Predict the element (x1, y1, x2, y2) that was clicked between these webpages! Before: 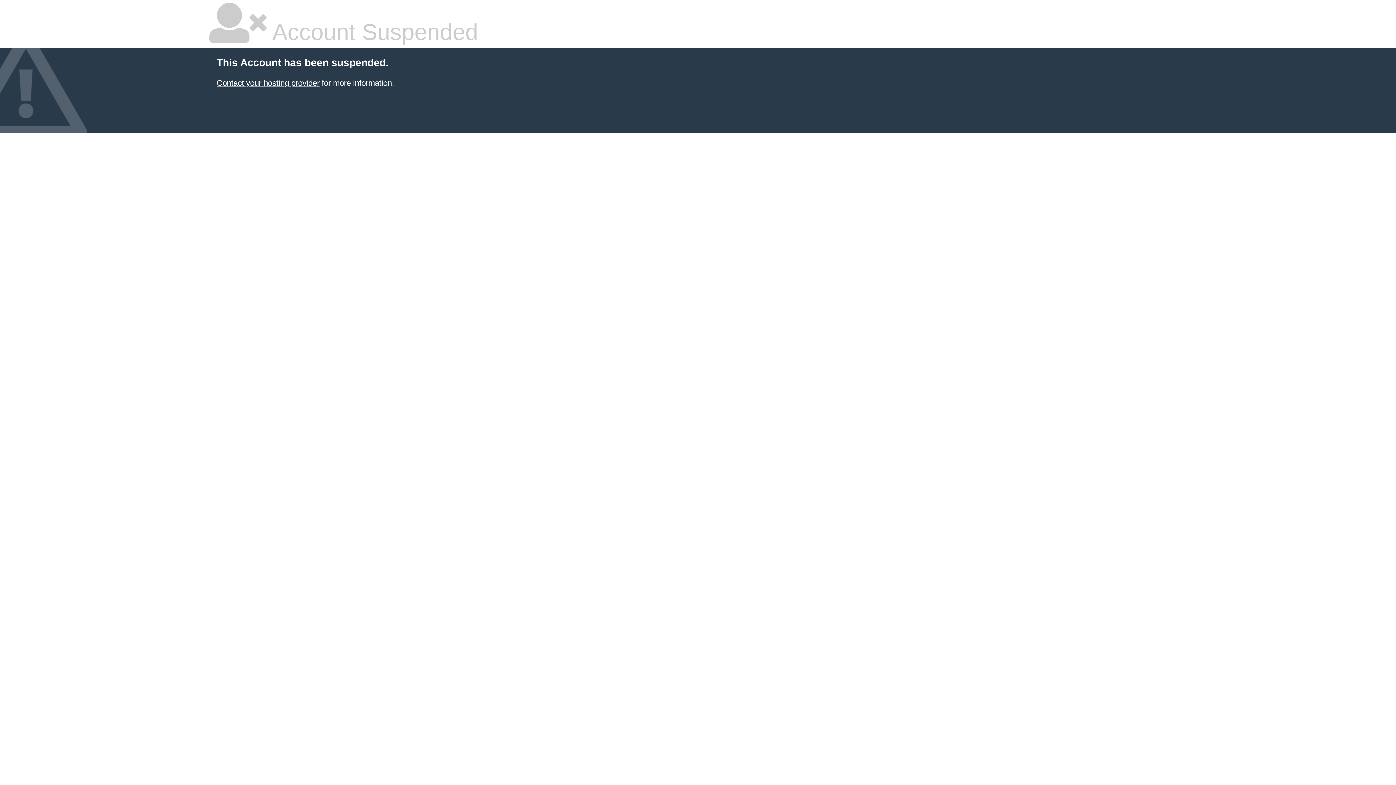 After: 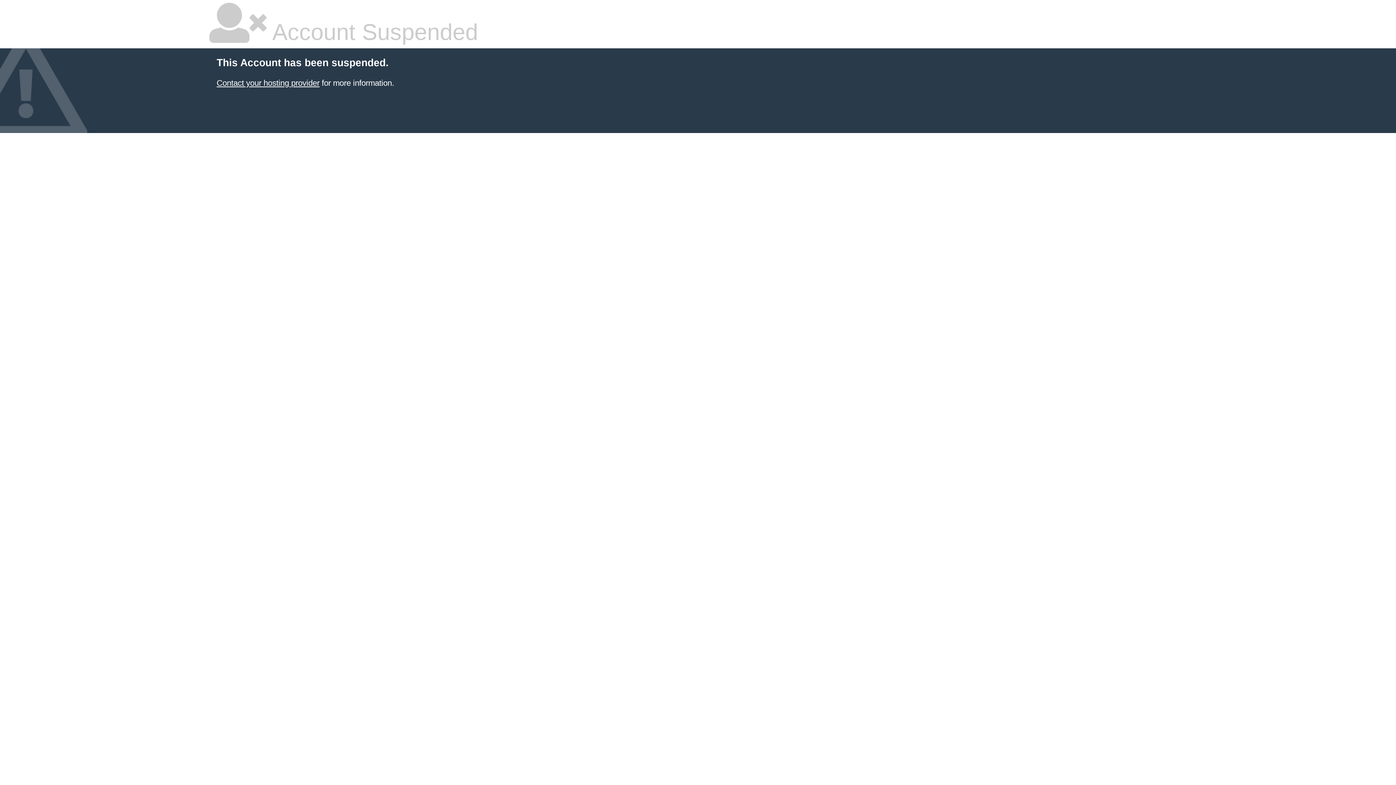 Action: bbox: (216, 78, 319, 87) label: Contact your hosting provider